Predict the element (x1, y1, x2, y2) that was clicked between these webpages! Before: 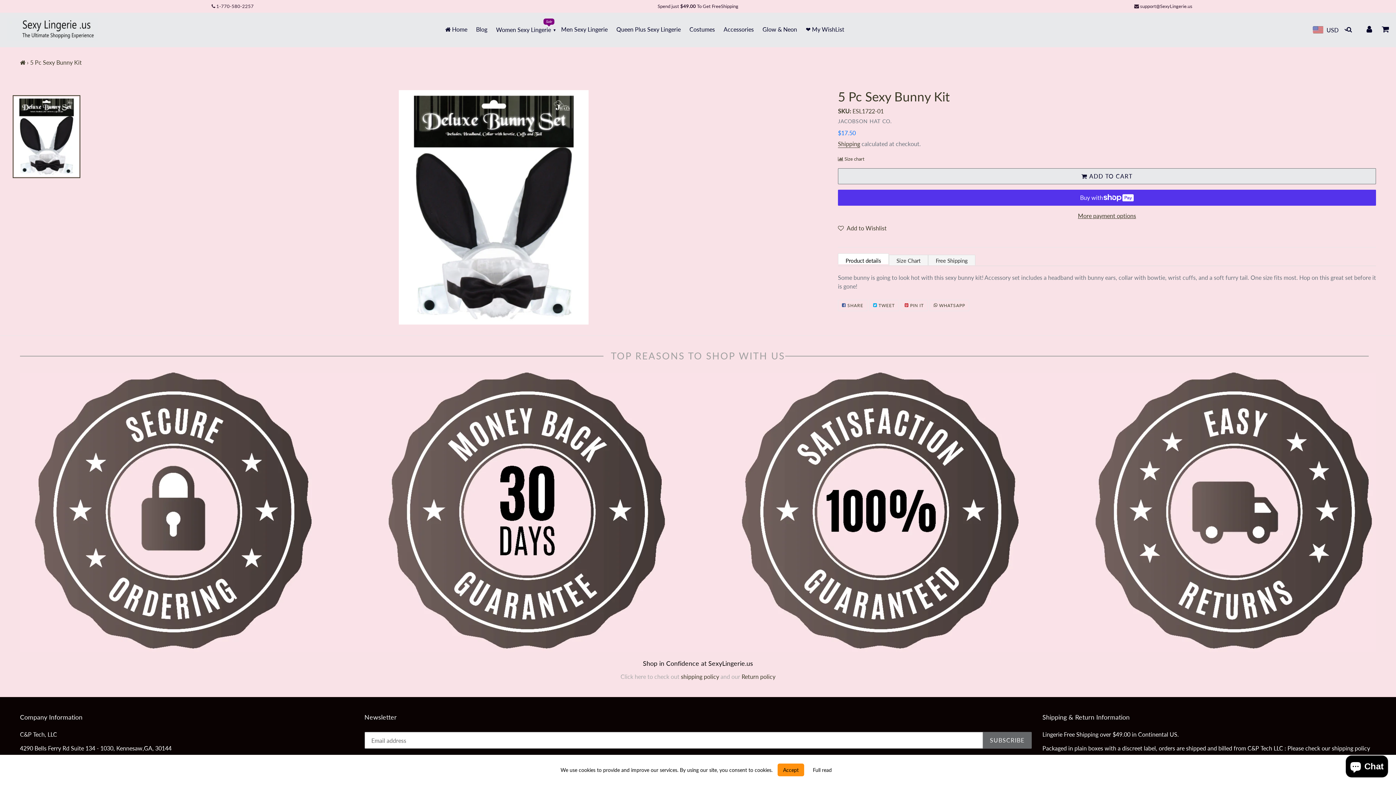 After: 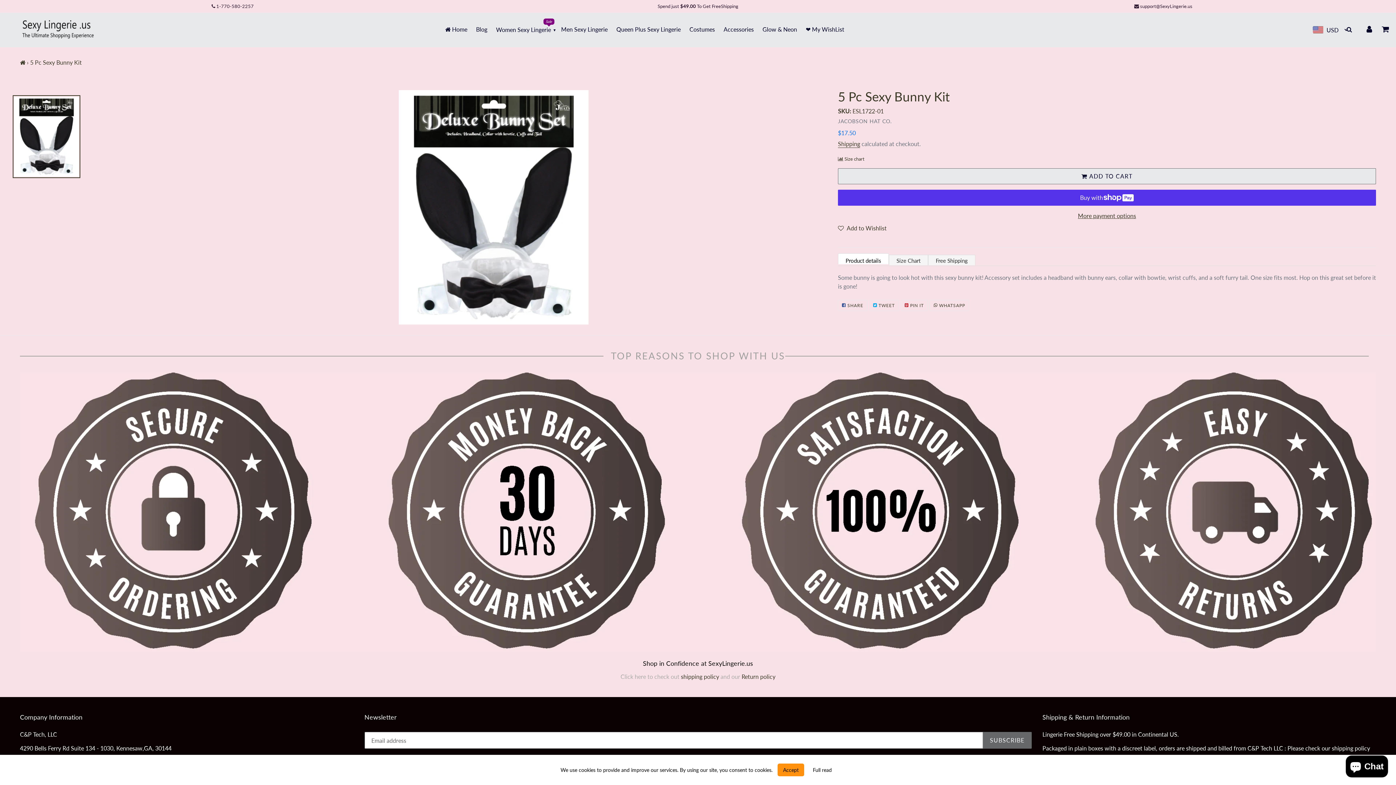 Action: label: Full read bbox: (813, 766, 832, 774)